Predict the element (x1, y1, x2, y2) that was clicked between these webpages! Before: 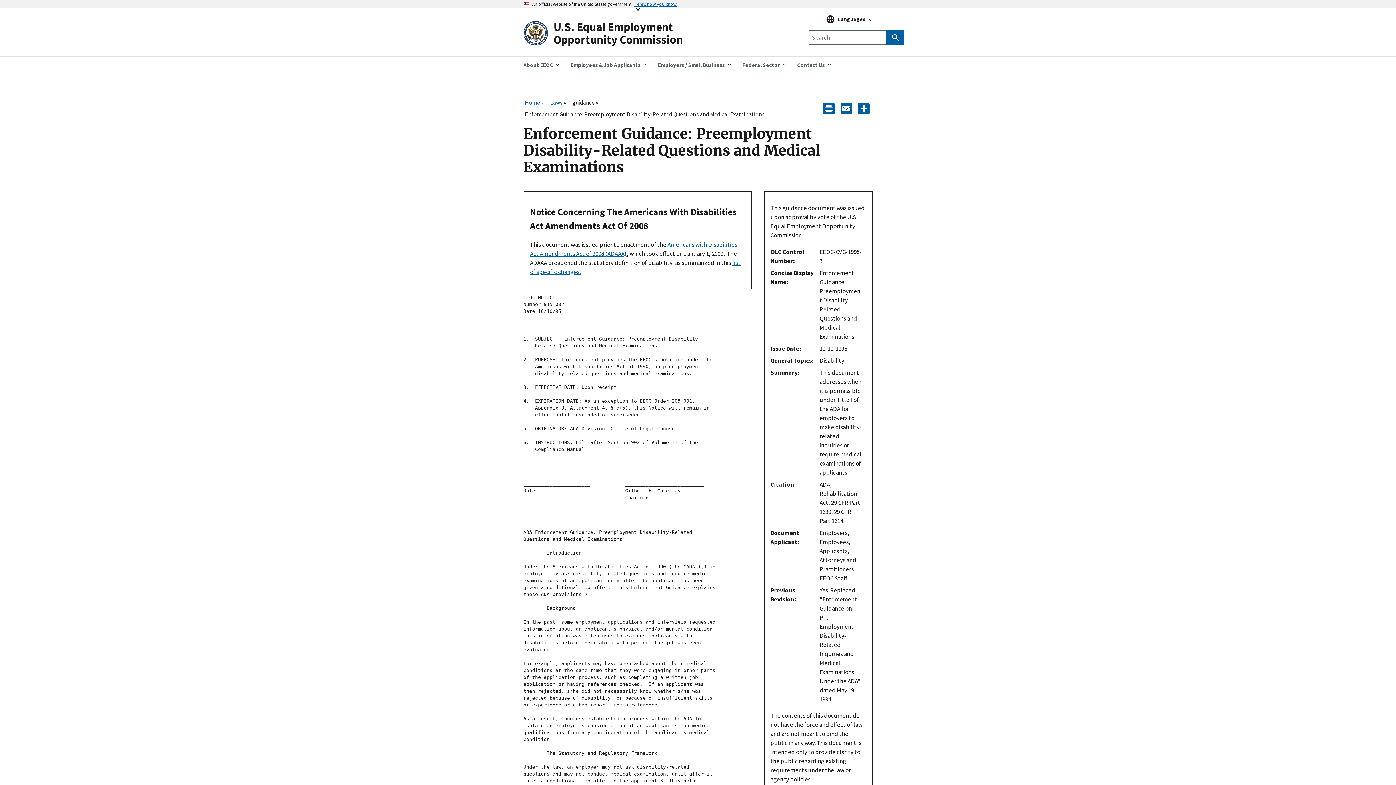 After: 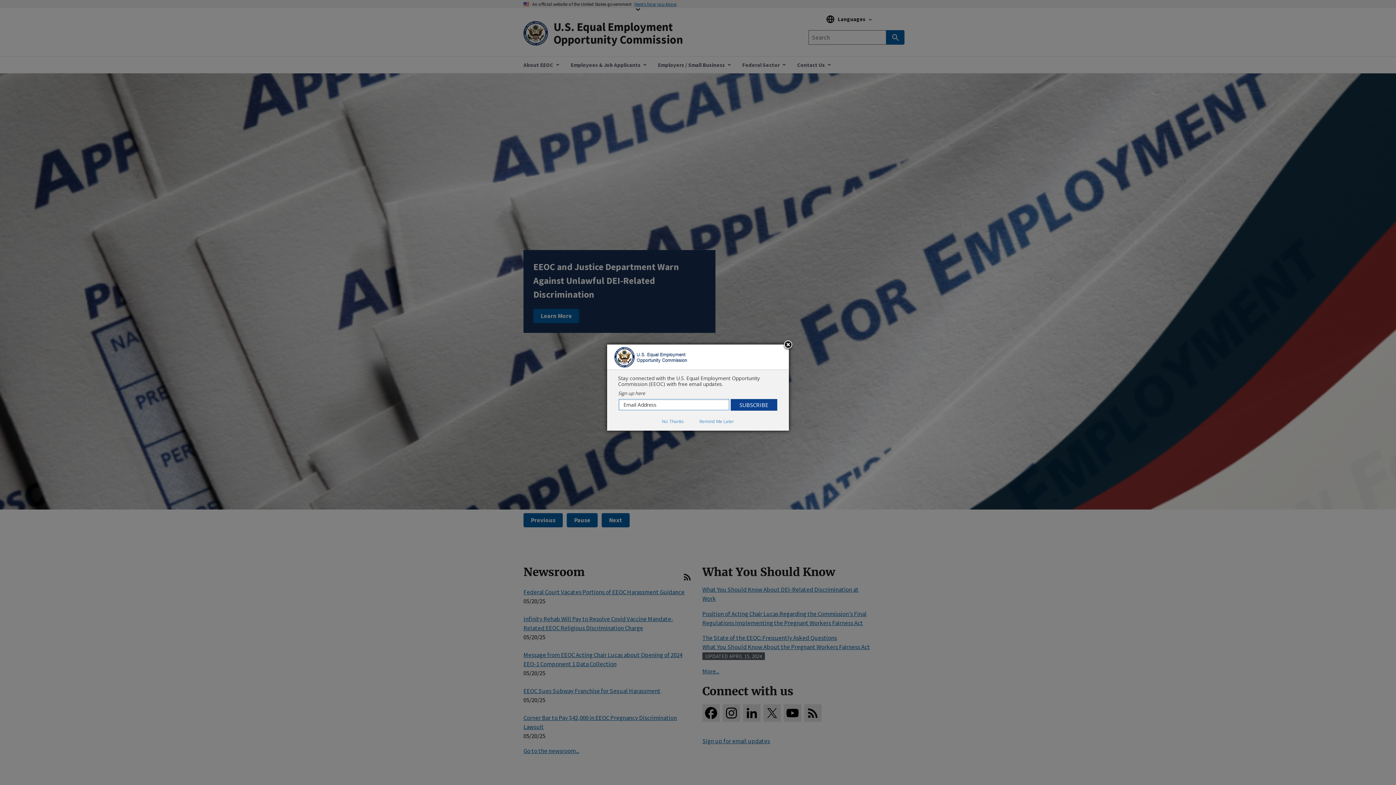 Action: bbox: (523, 19, 698, 47) label: U.S. Equal Employment Opportunity Commission Home